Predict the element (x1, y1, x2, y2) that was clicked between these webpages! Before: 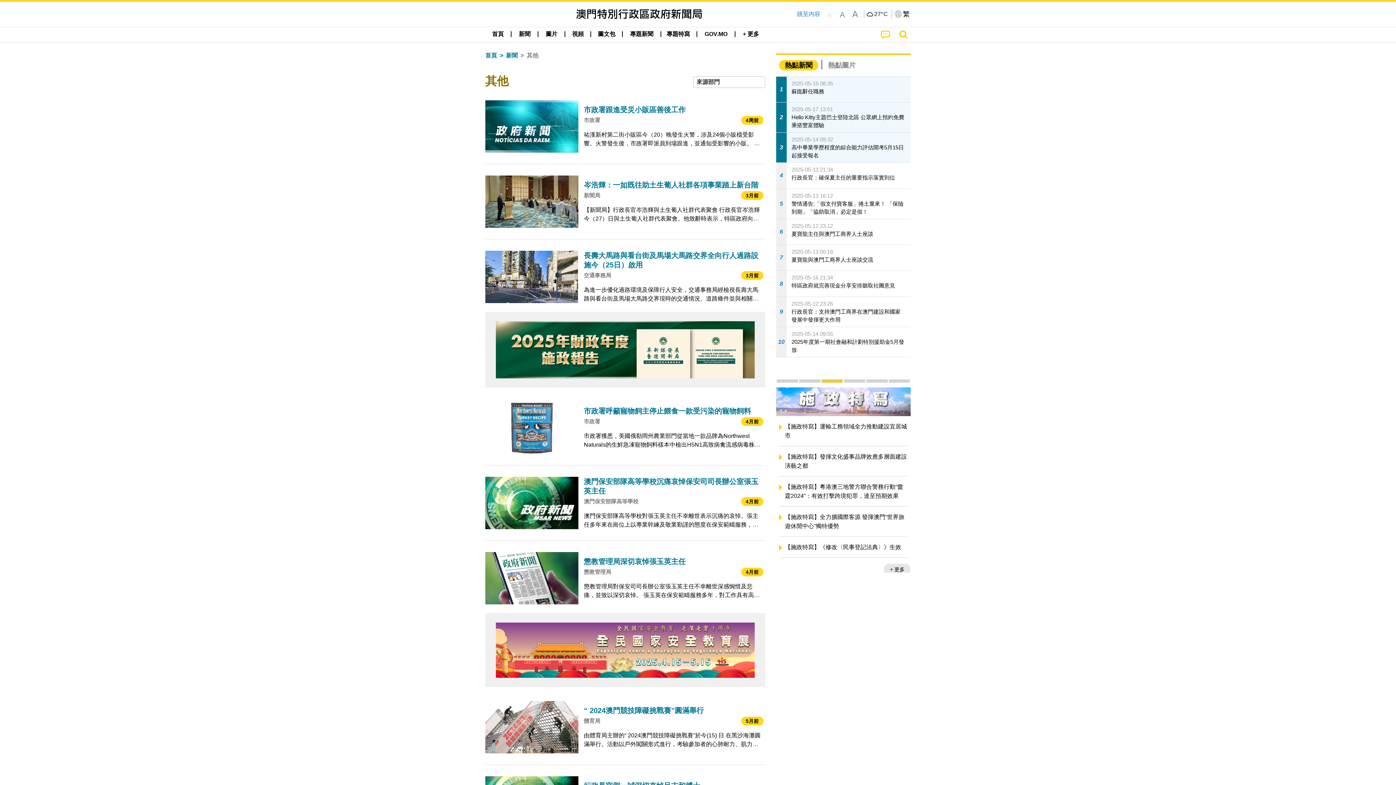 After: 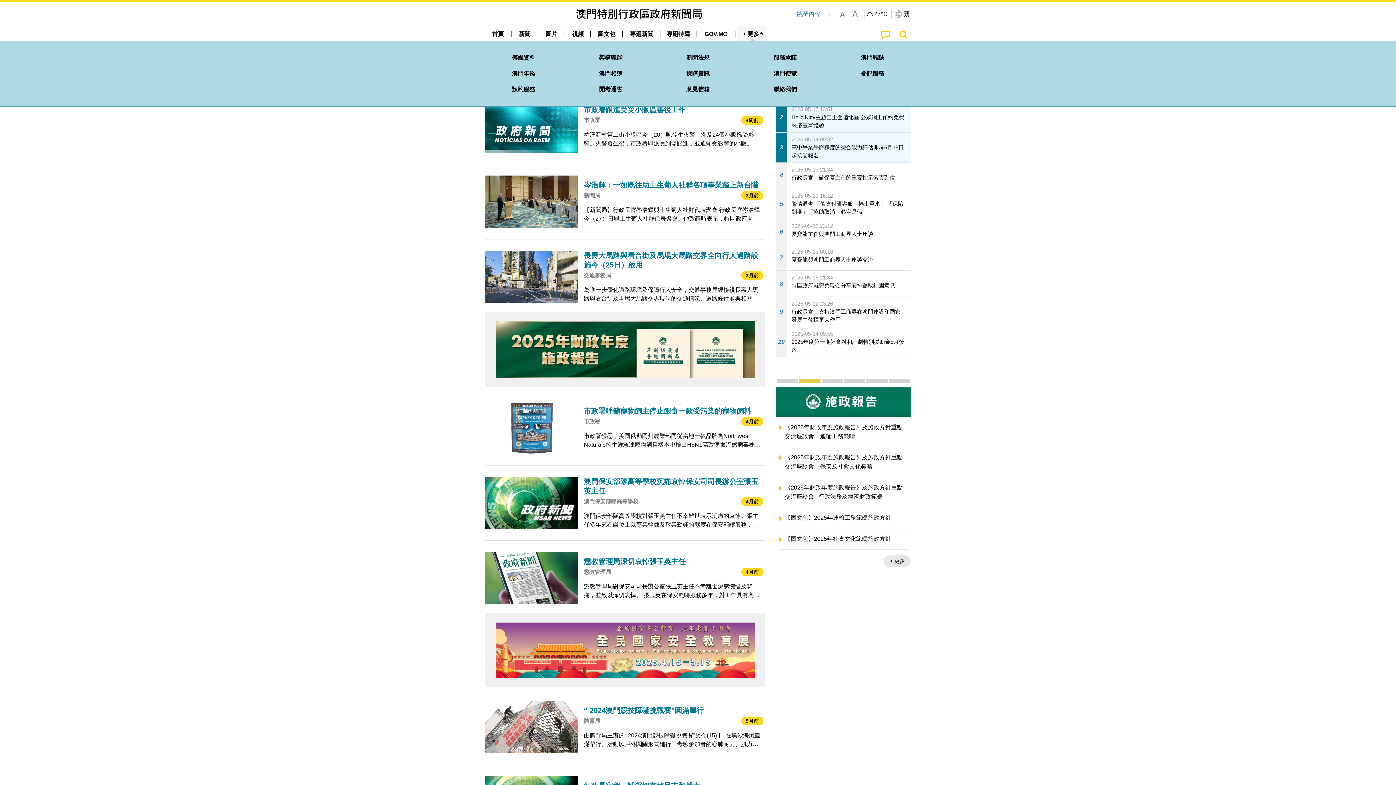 Action: bbox: (737, 27, 764, 41) label: + 更多